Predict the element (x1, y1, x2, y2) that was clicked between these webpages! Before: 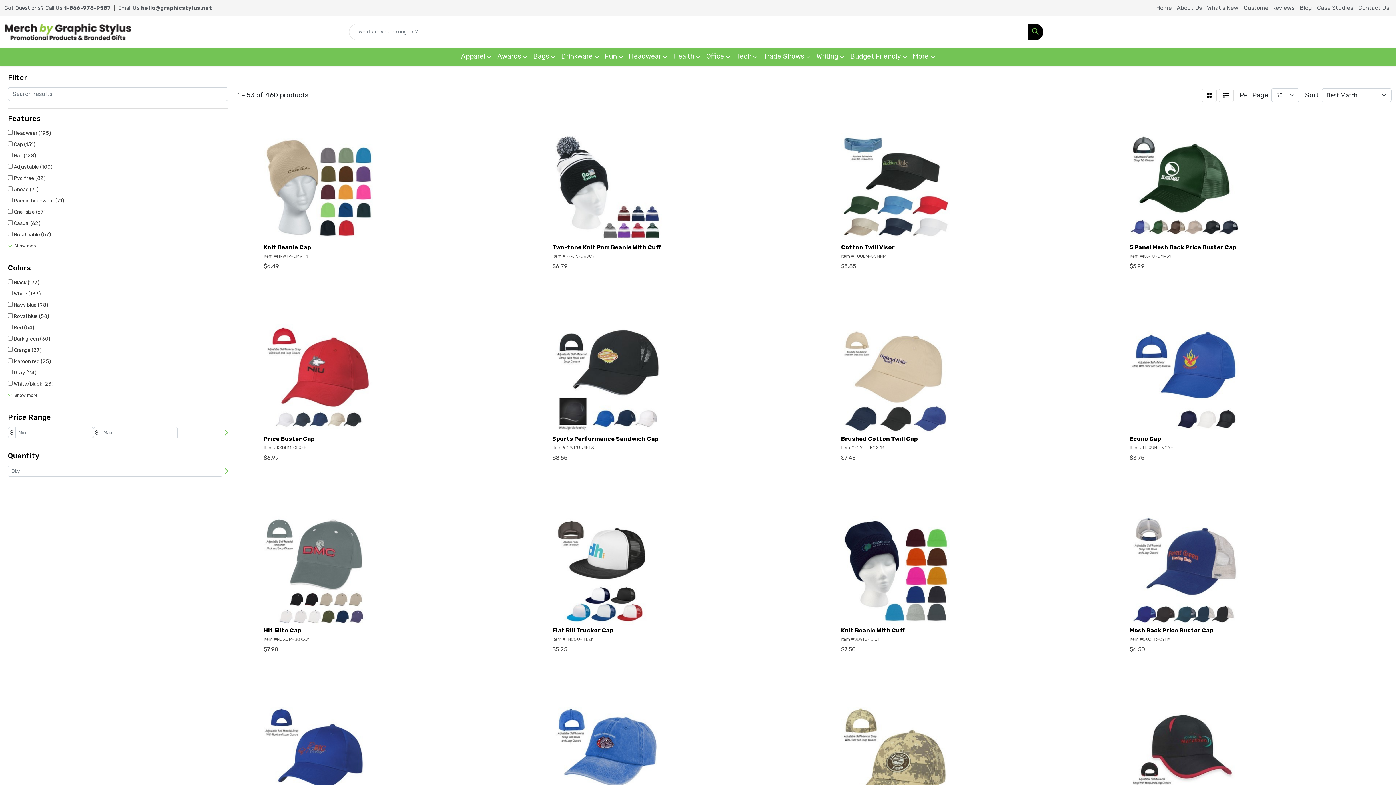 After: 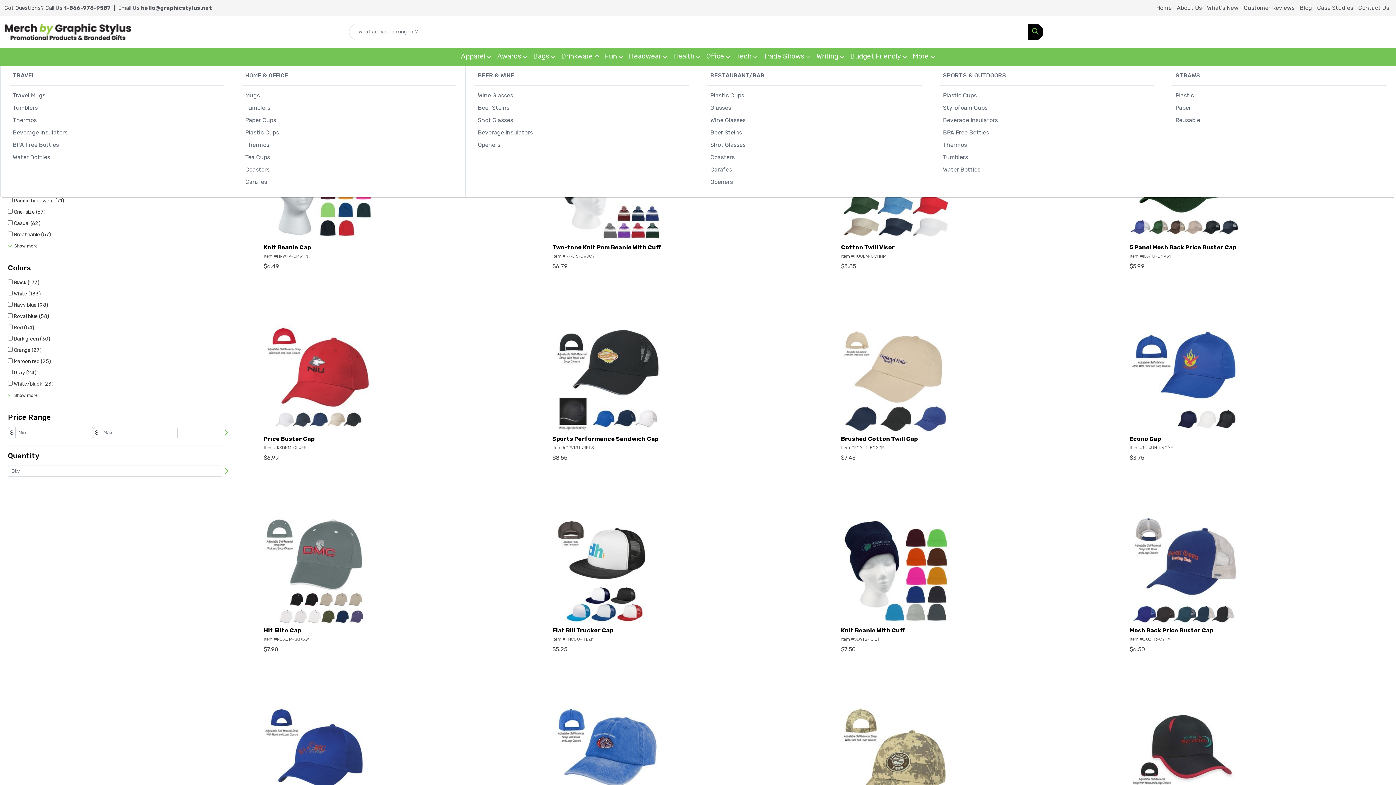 Action: label: Drinkware bbox: (558, 47, 602, 65)